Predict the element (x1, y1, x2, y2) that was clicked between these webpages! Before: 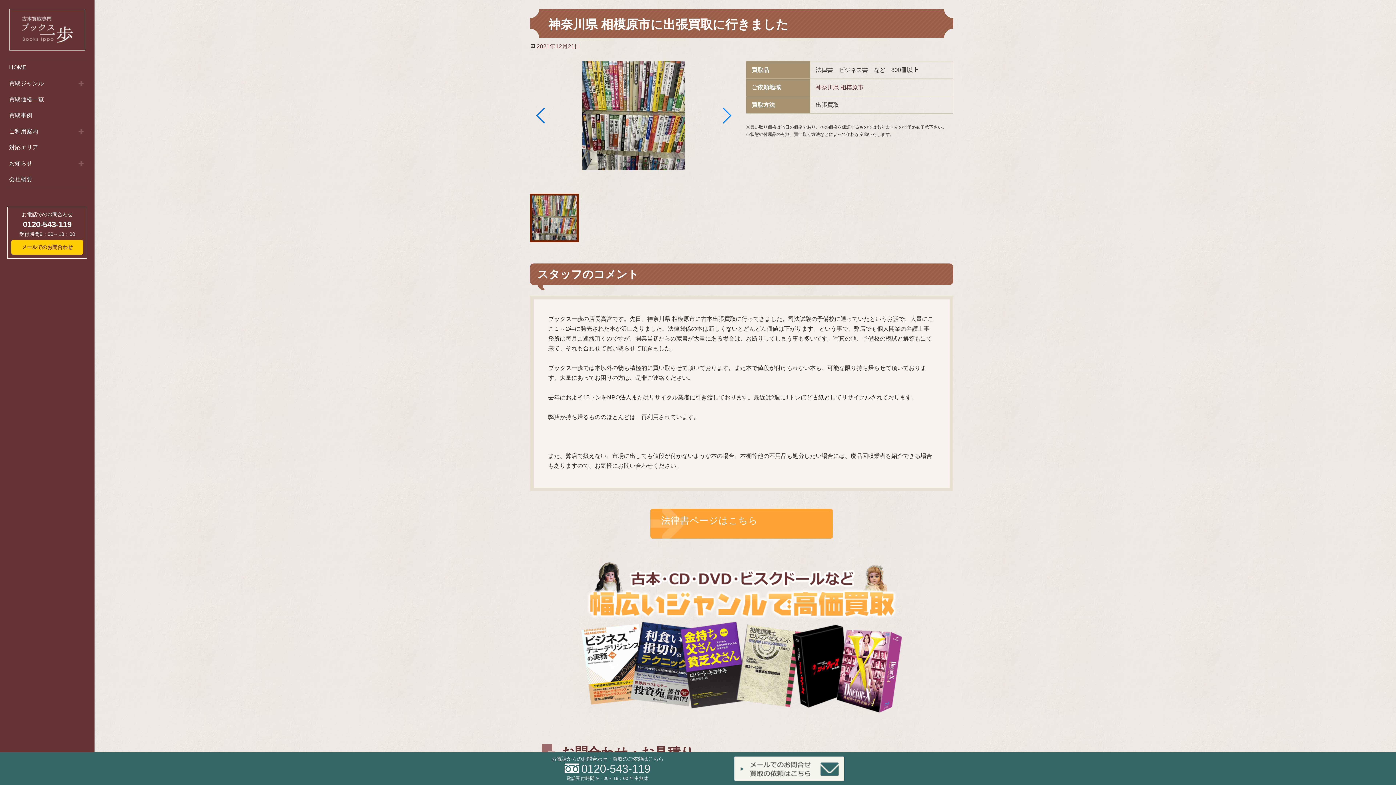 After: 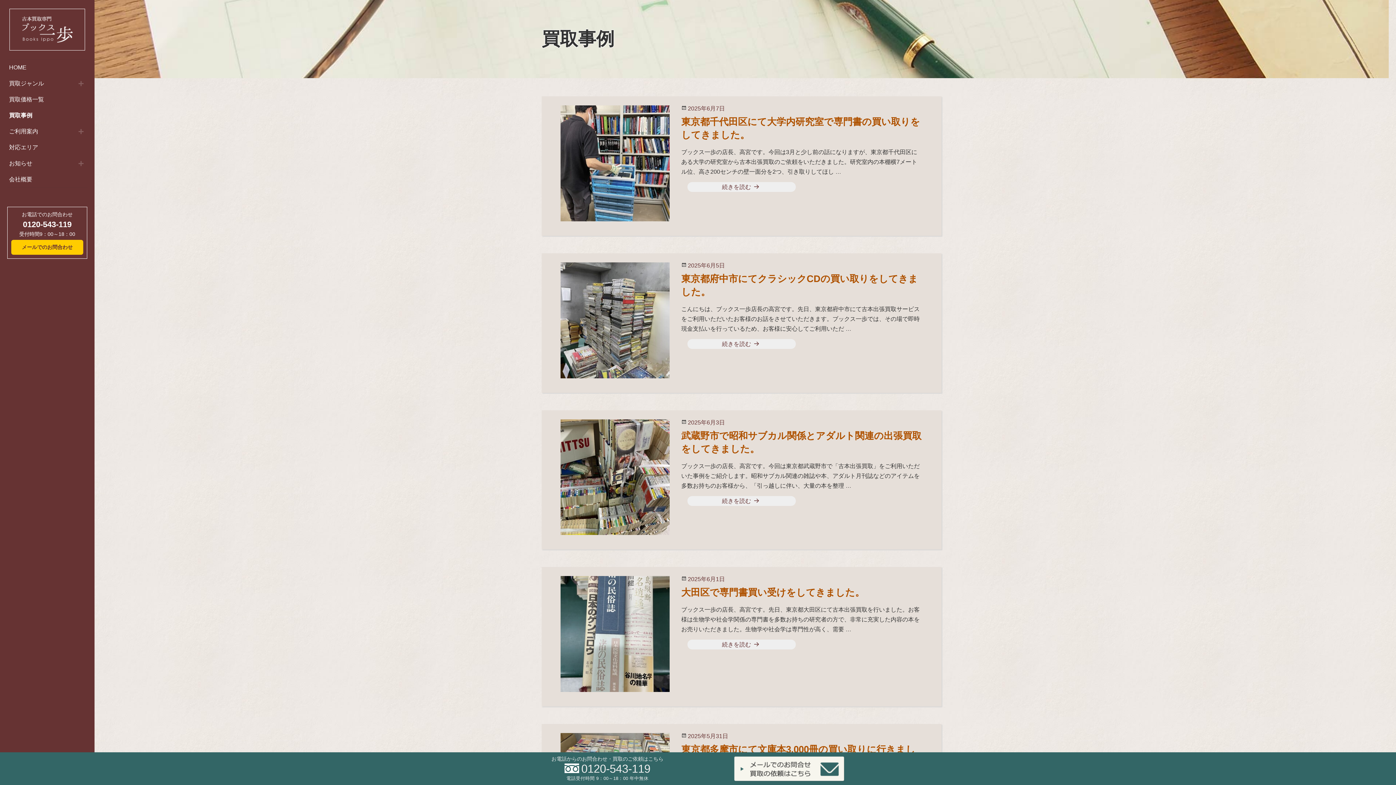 Action: bbox: (7, 107, 87, 123) label: 買取事例